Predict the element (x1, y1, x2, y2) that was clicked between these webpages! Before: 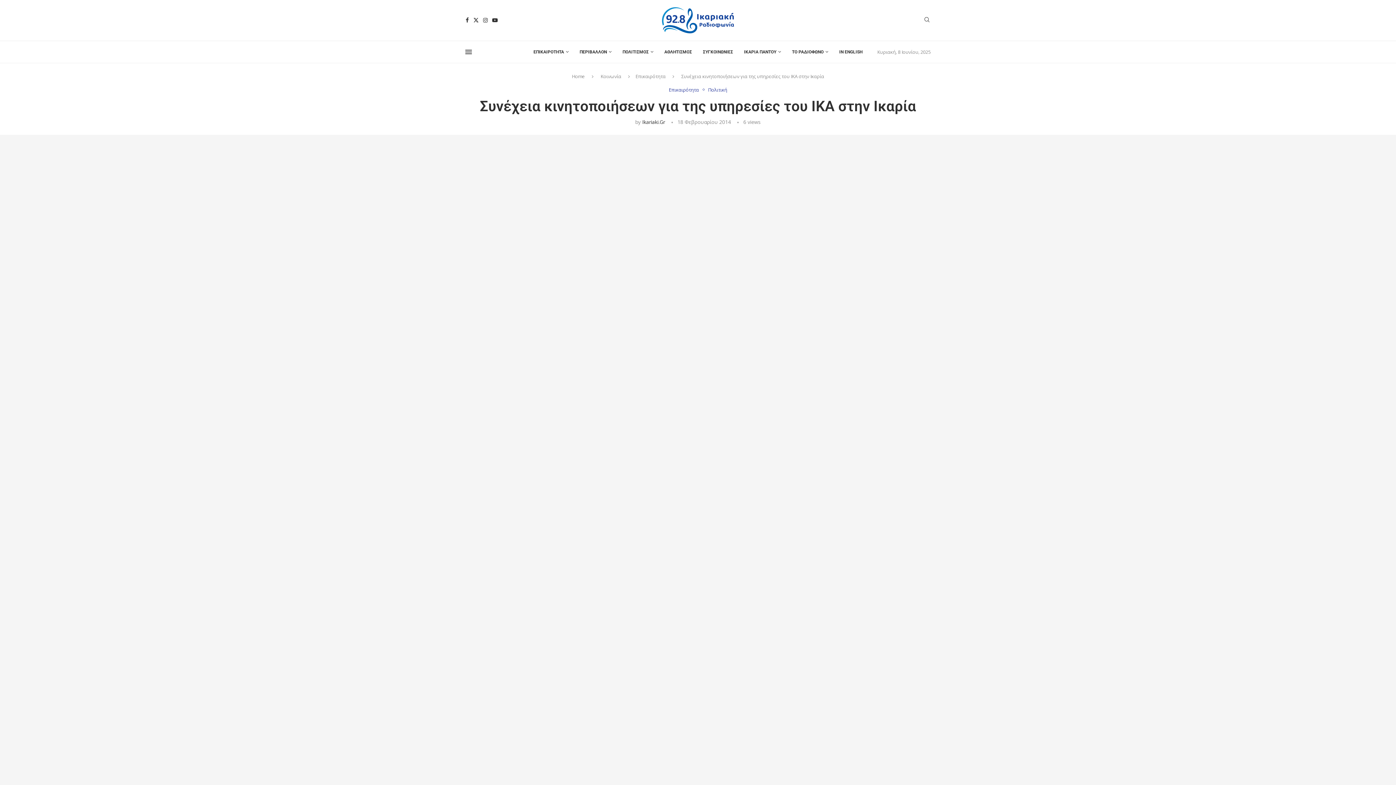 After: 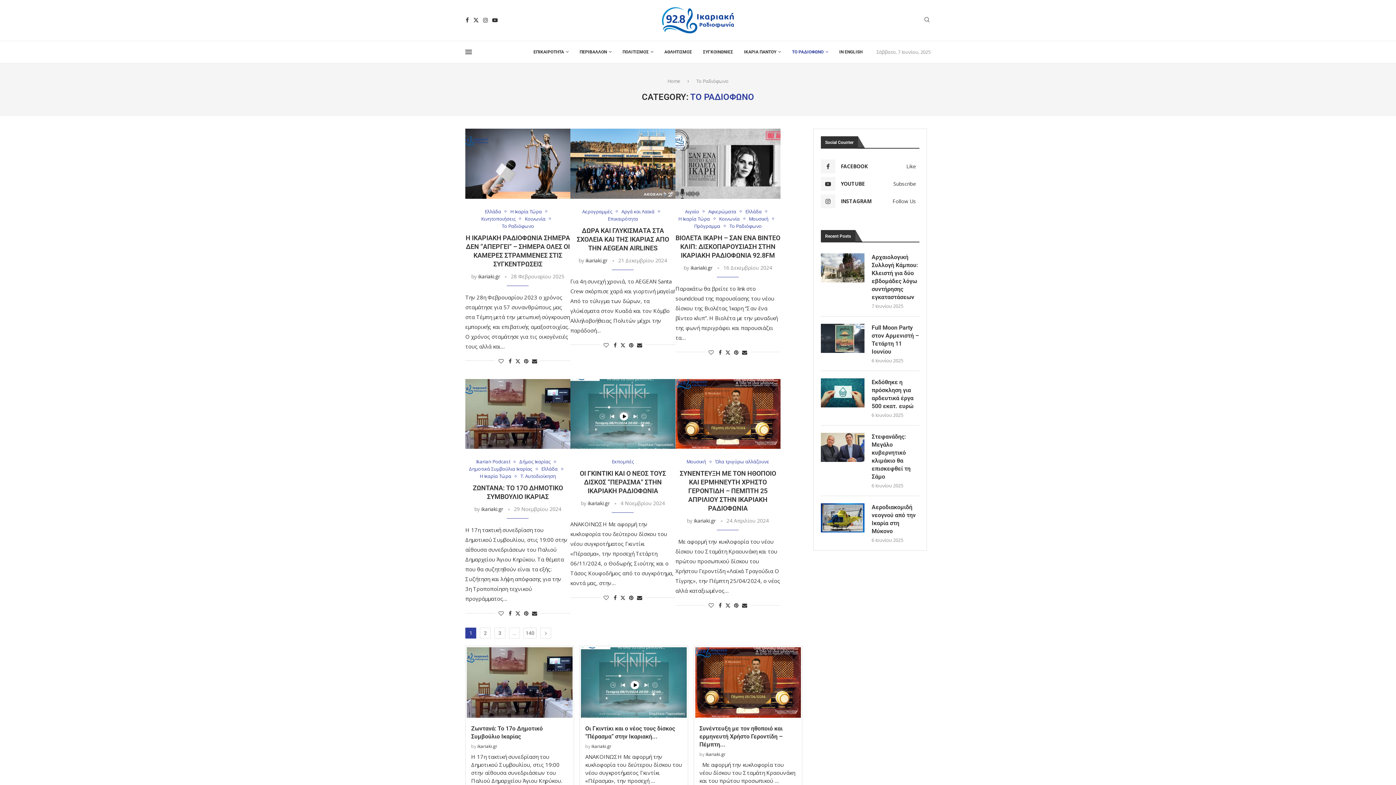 Action: label: ΤΟ ΡΑΔΙΟΦΩΝΟ bbox: (792, 44, 828, 59)